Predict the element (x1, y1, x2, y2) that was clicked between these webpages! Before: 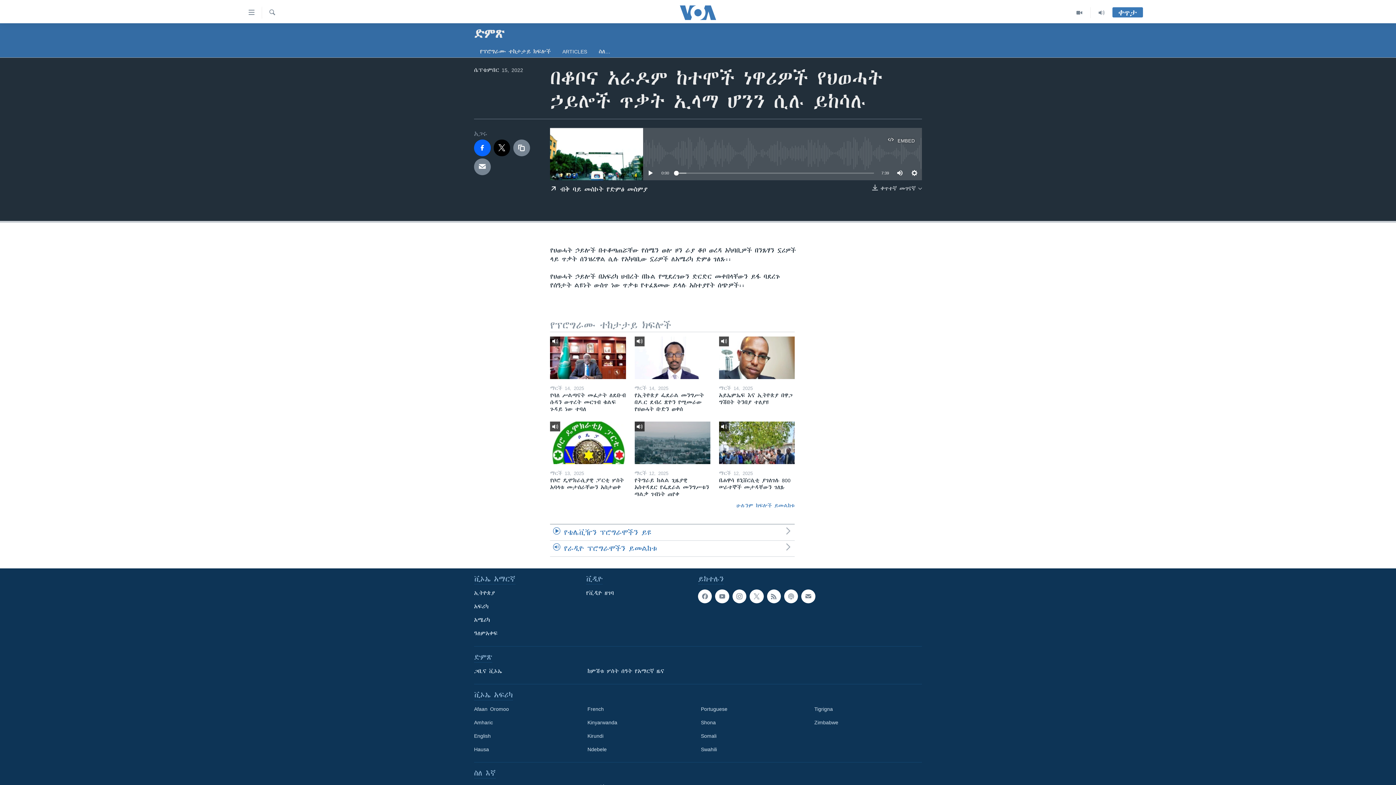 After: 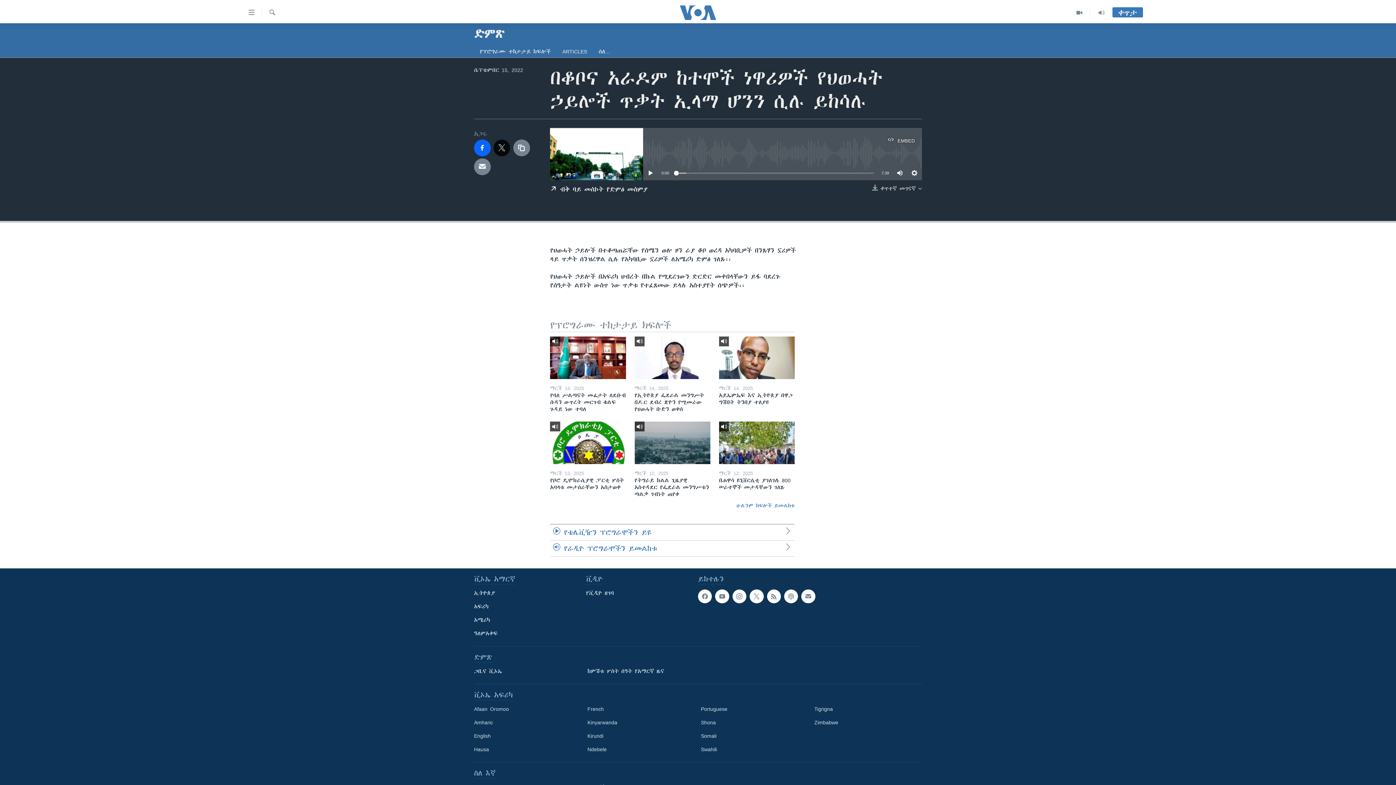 Action: bbox: (493, 139, 510, 156)